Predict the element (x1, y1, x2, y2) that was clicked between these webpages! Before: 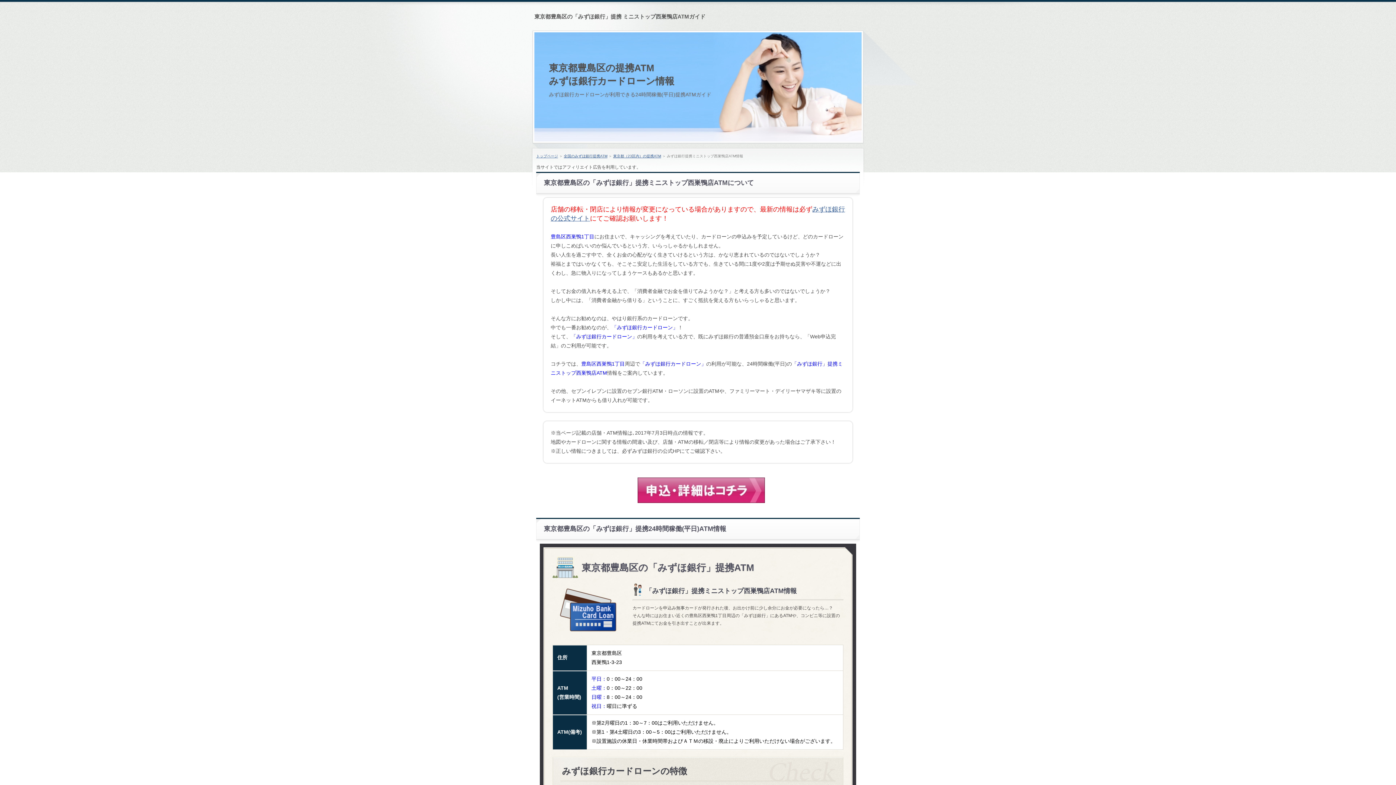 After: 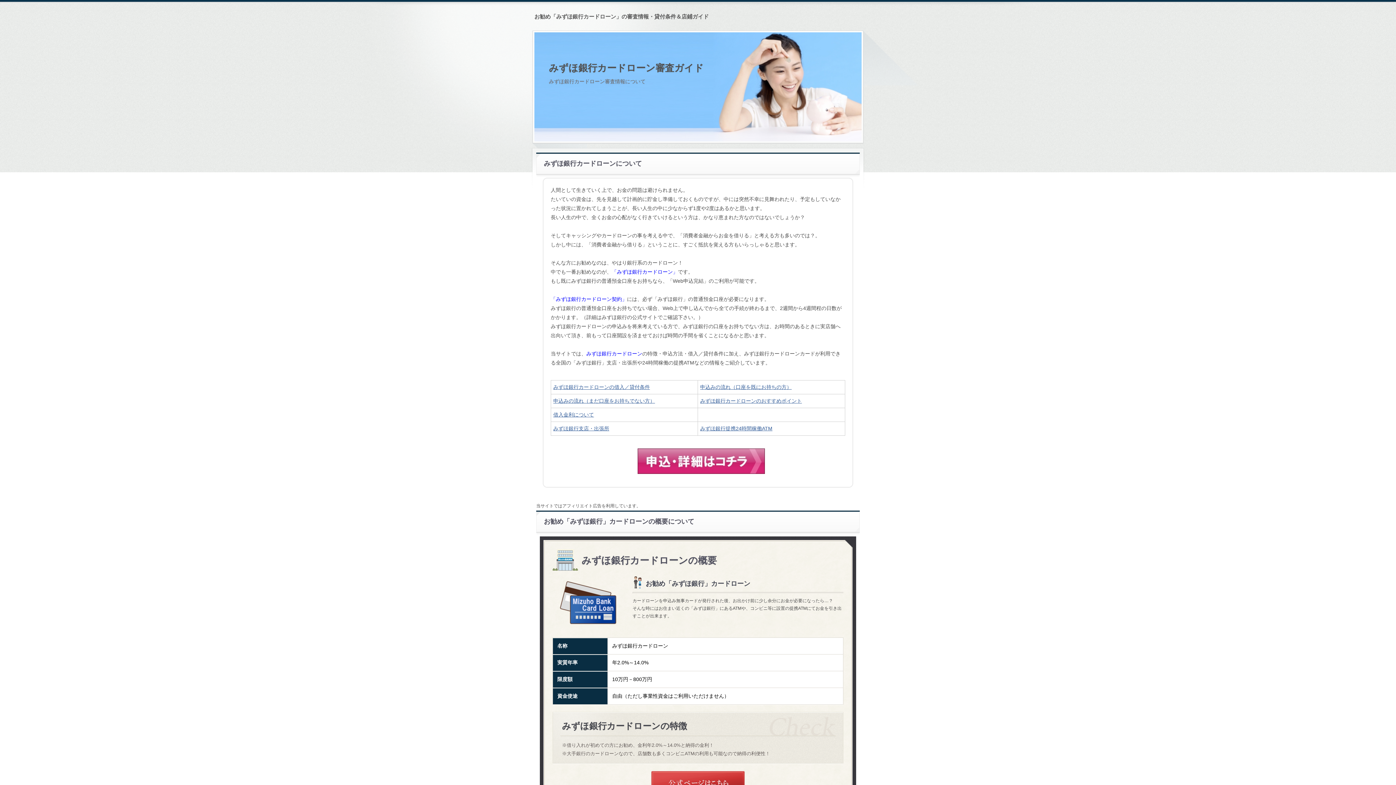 Action: bbox: (536, 154, 558, 158) label: トップページ